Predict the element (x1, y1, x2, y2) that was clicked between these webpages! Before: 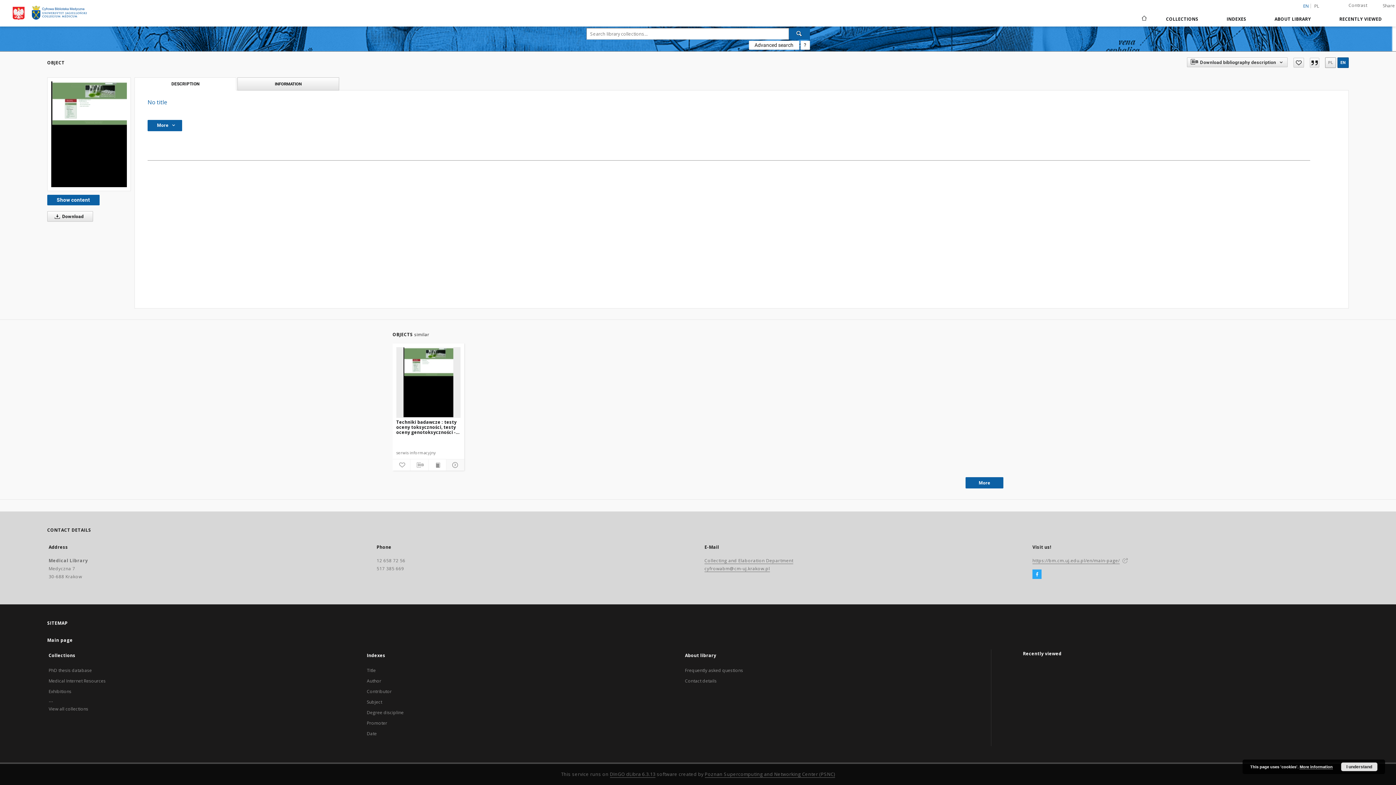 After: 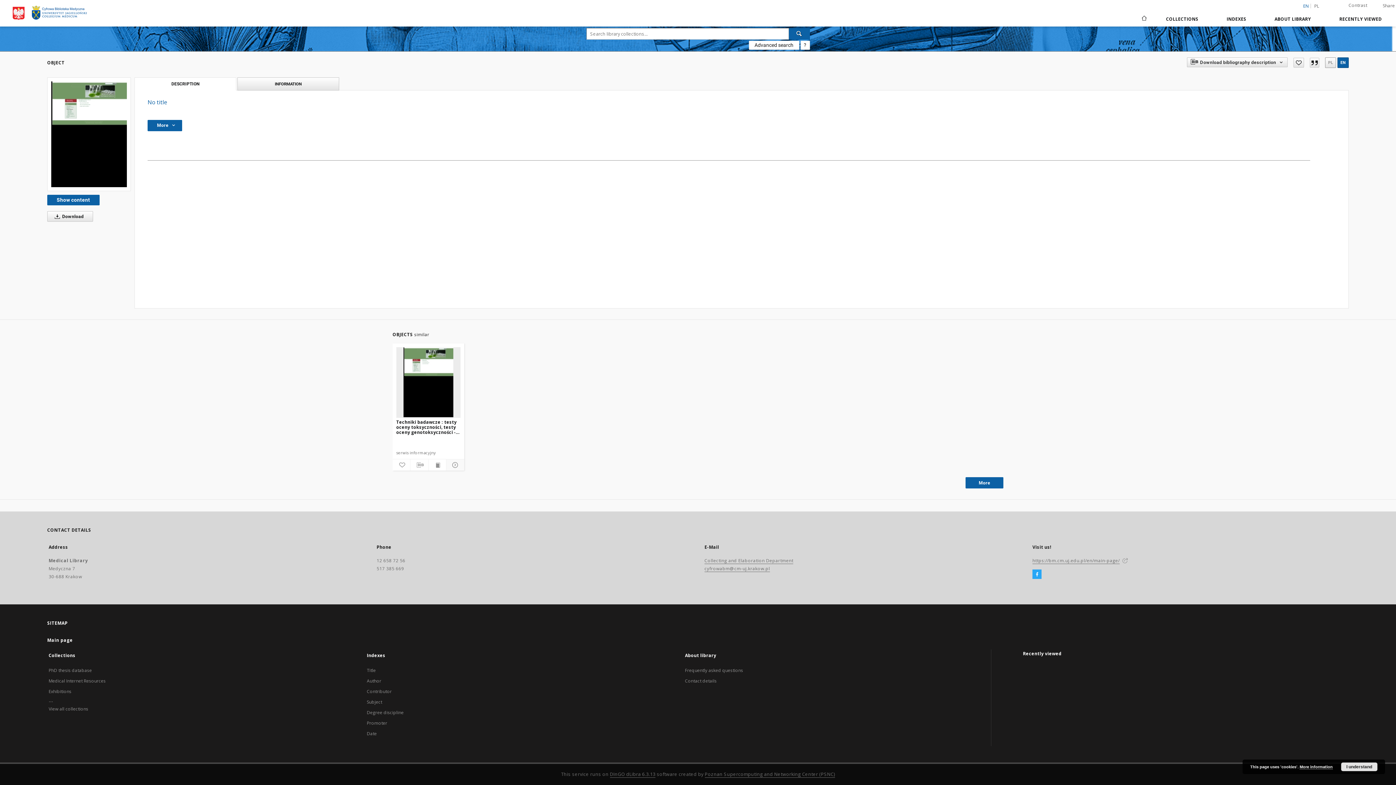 Action: label: Facebook bbox: (1032, 571, 1041, 578)